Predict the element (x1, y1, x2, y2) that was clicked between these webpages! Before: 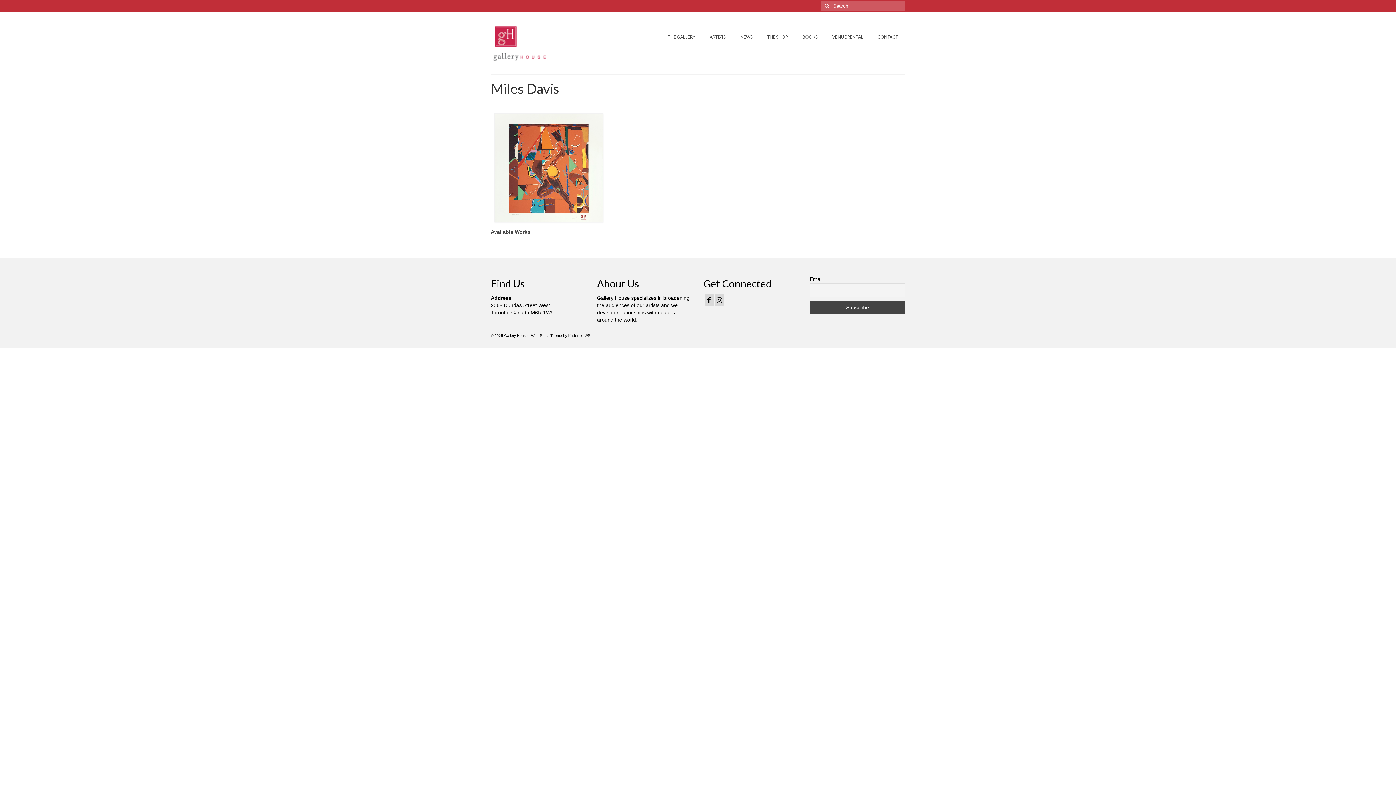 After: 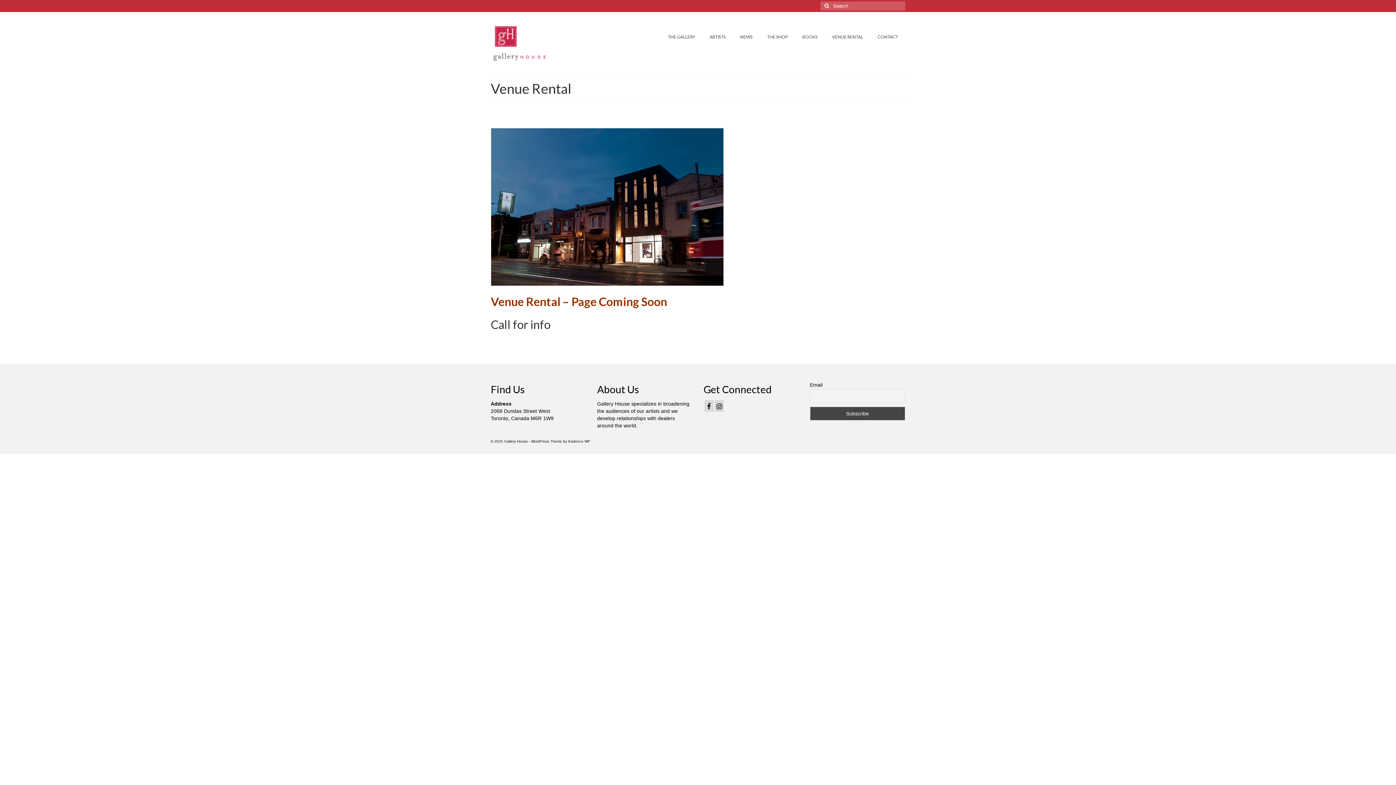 Action: label: VENUE RENTAL bbox: (825, 30, 870, 44)